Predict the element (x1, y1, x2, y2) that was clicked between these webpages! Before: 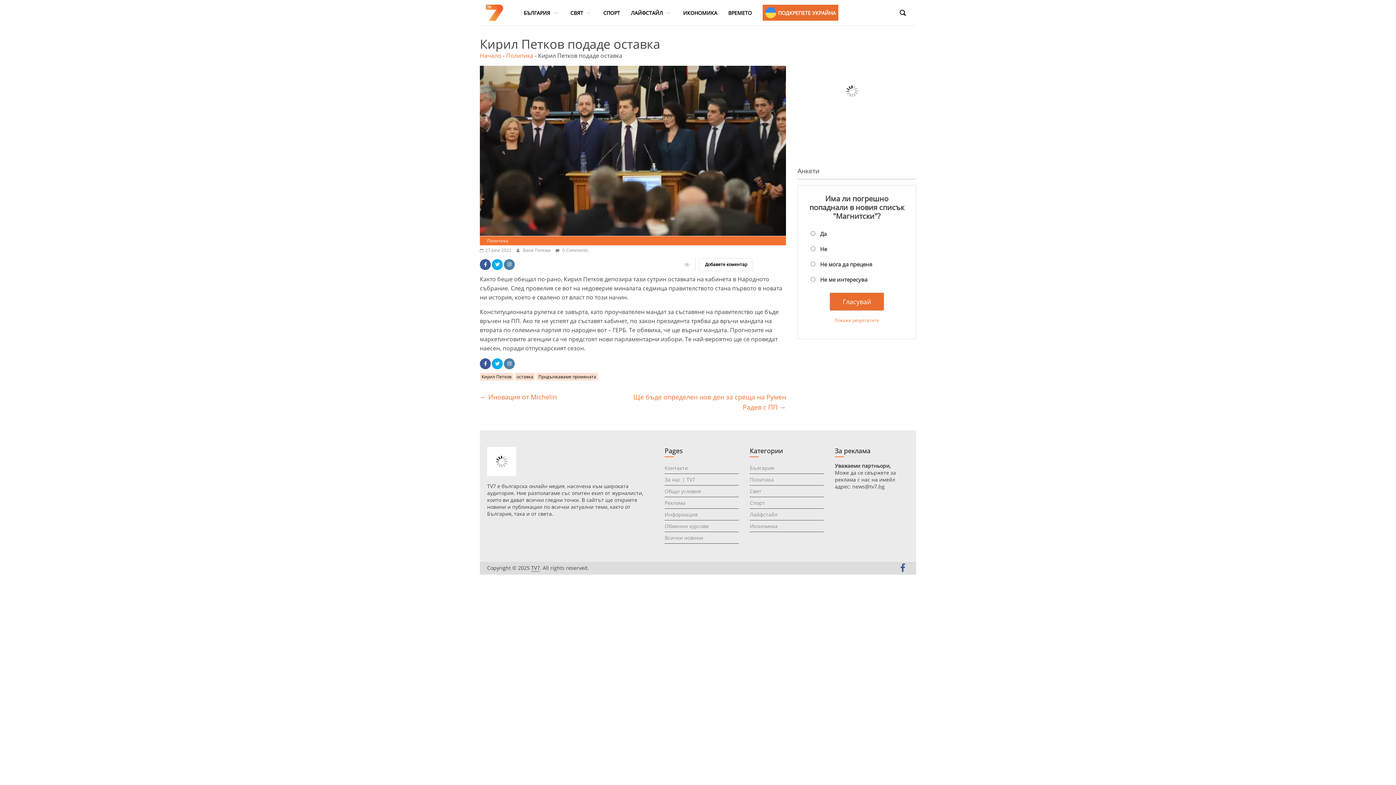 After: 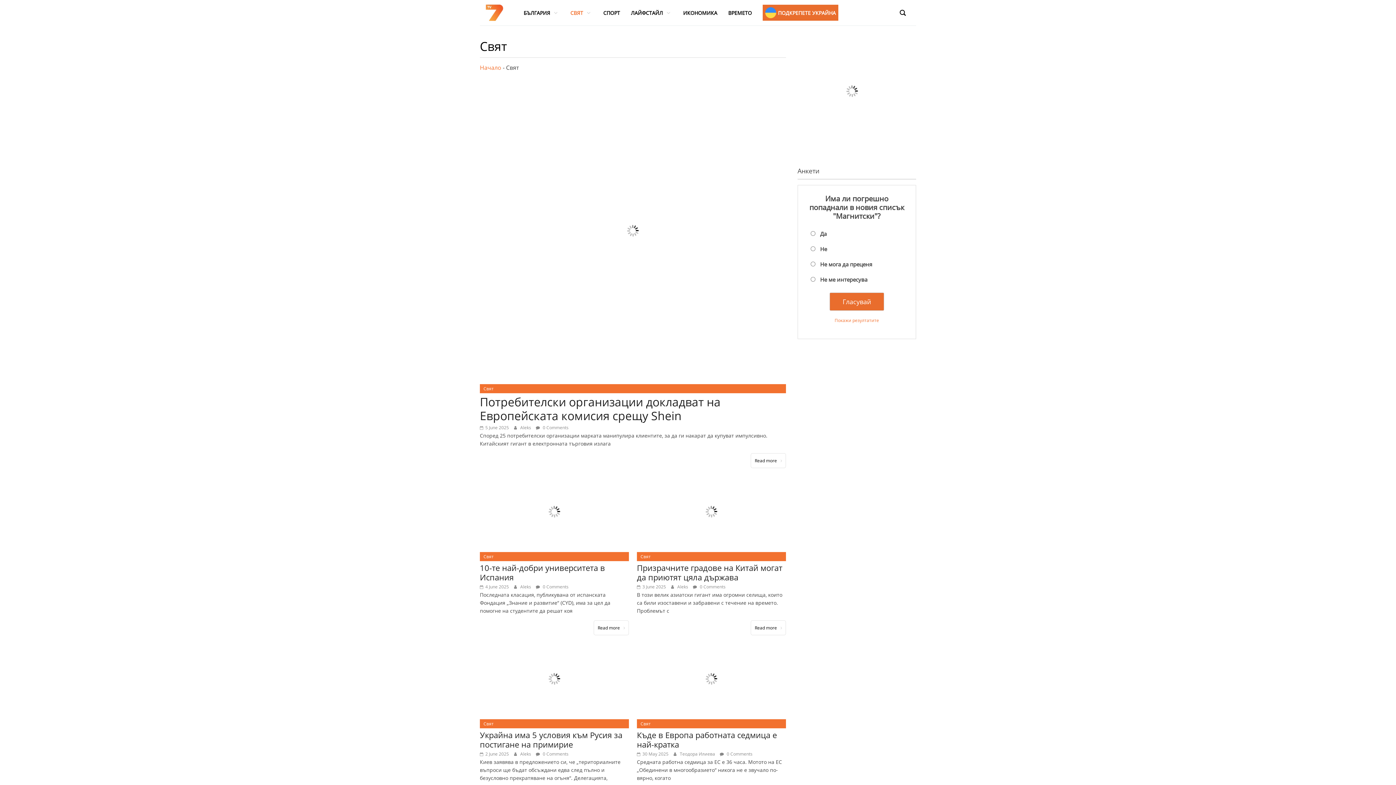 Action: label: СВЯТ bbox: (570, 8, 592, 17)